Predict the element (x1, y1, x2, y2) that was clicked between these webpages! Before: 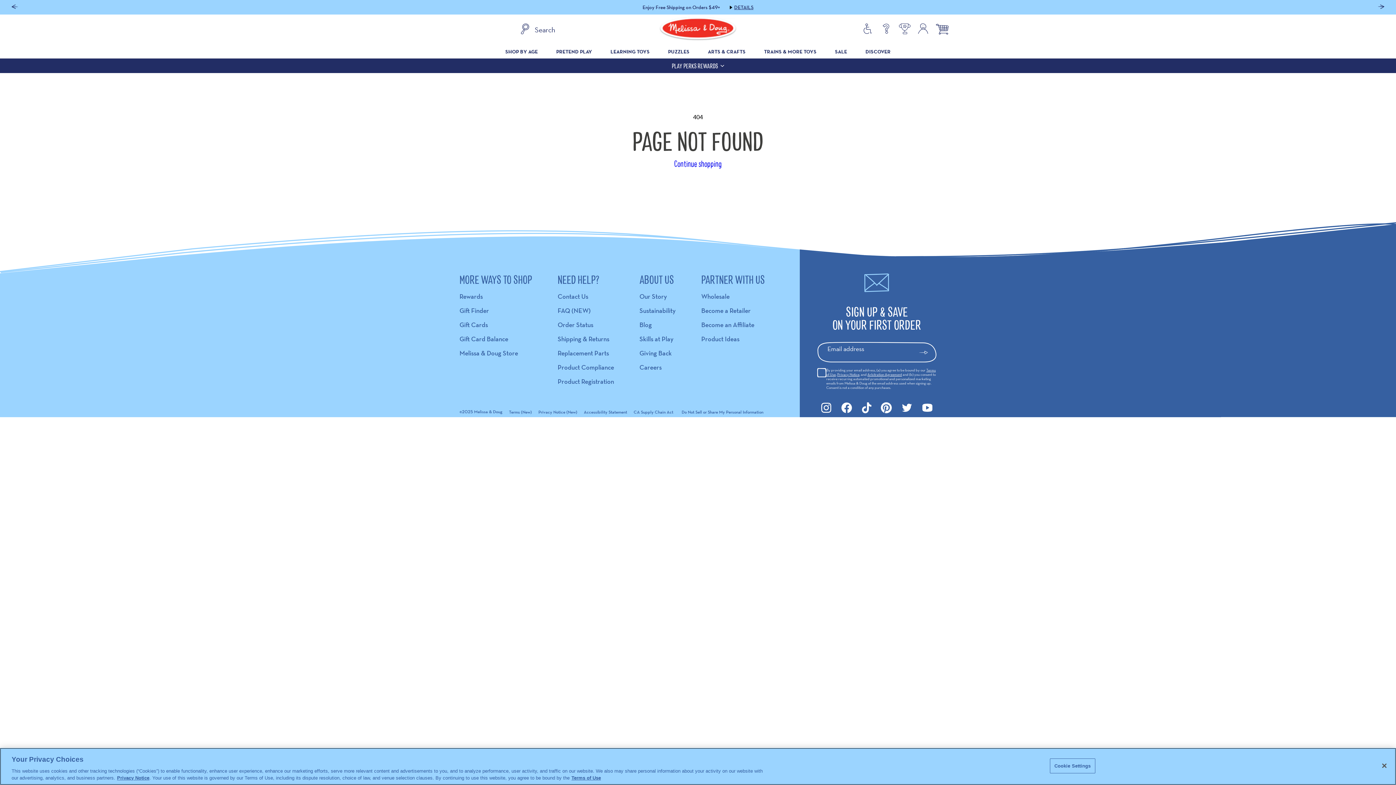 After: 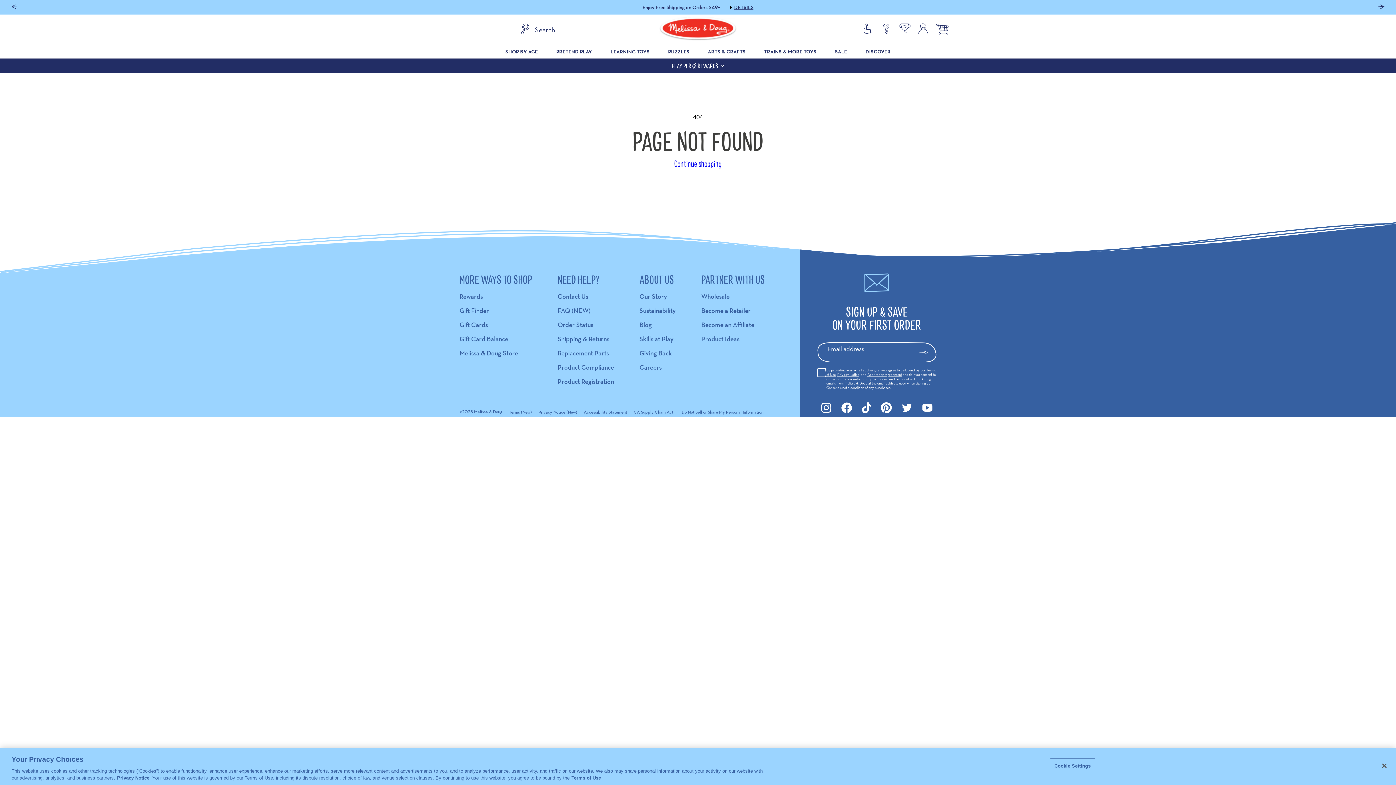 Action: bbox: (877, 402, 895, 415)